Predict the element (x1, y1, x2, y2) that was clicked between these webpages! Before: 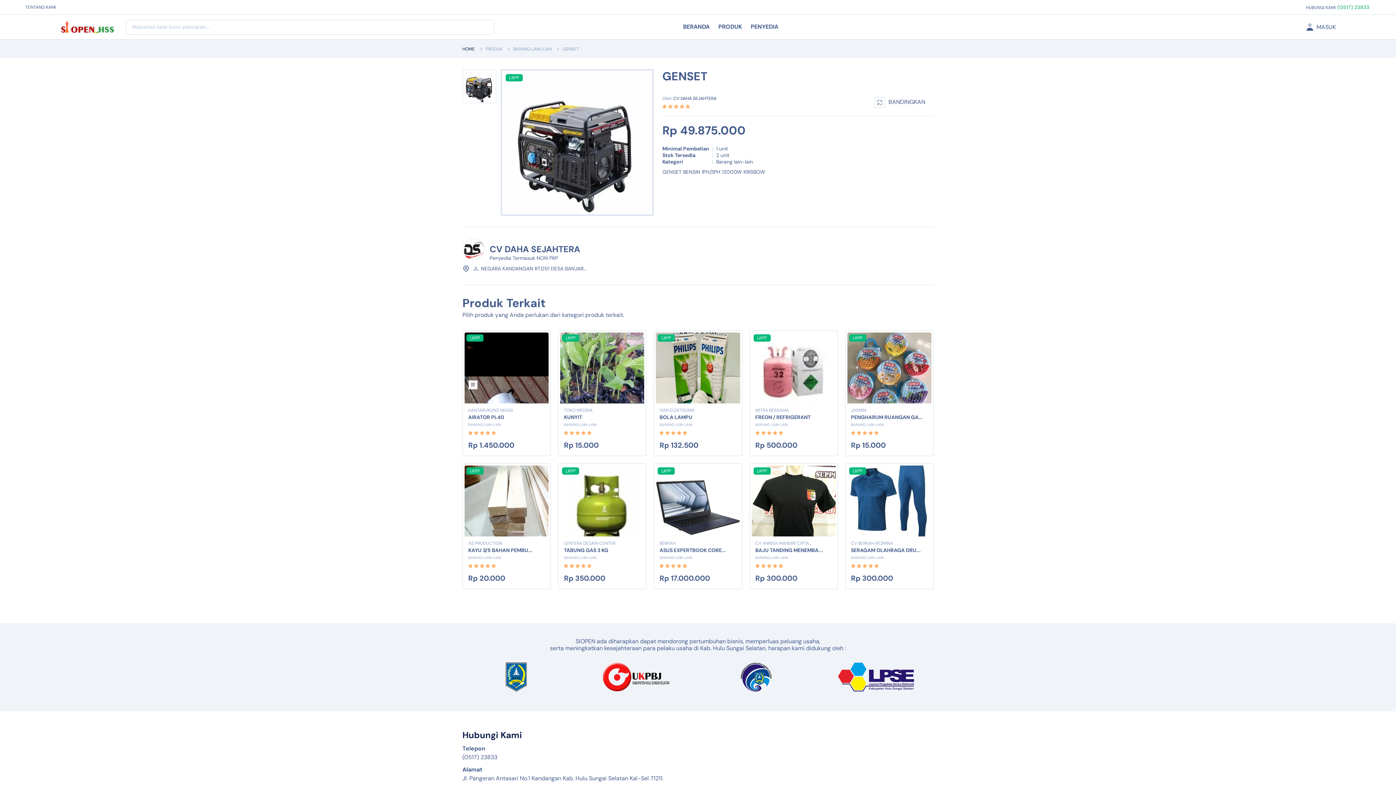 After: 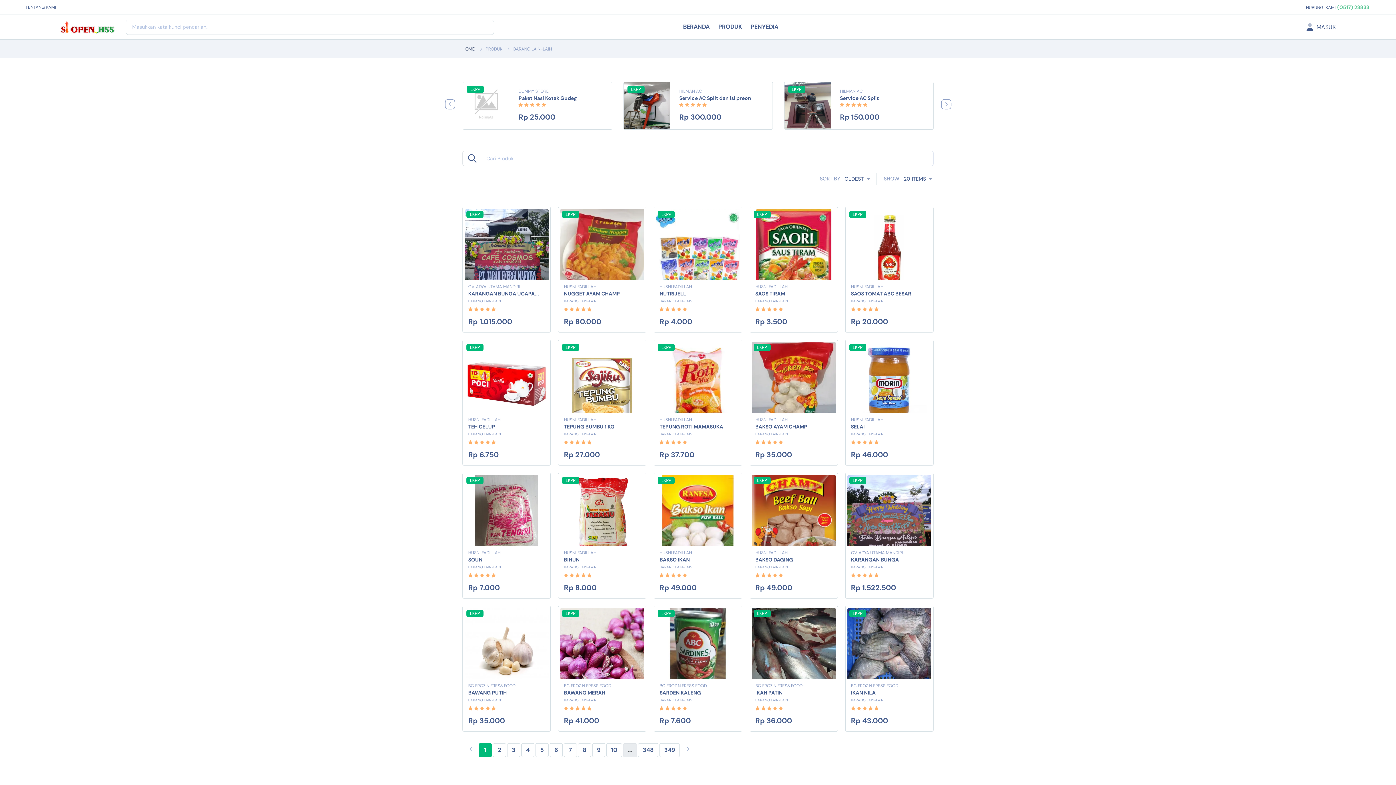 Action: bbox: (851, 555, 883, 560) label: BARANG LAIN-LAIN